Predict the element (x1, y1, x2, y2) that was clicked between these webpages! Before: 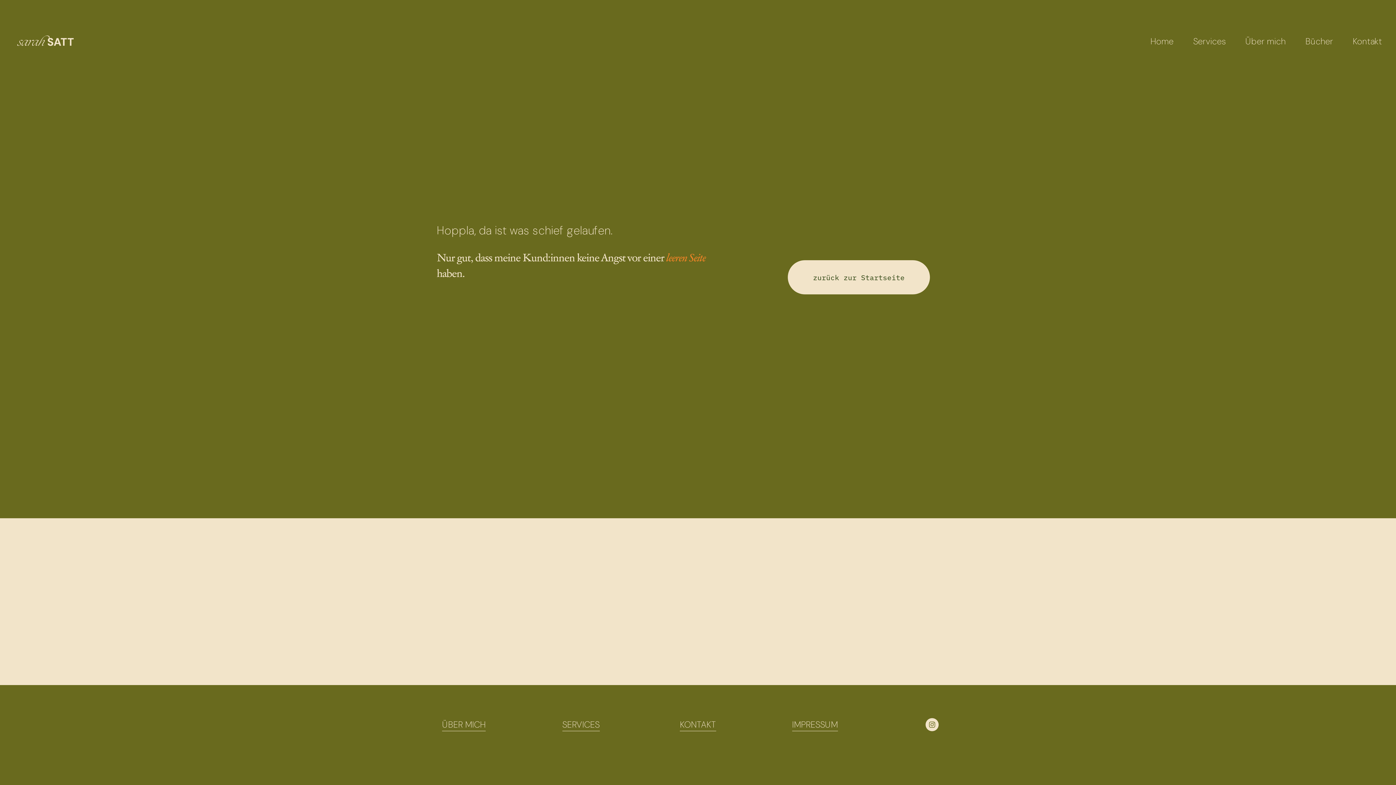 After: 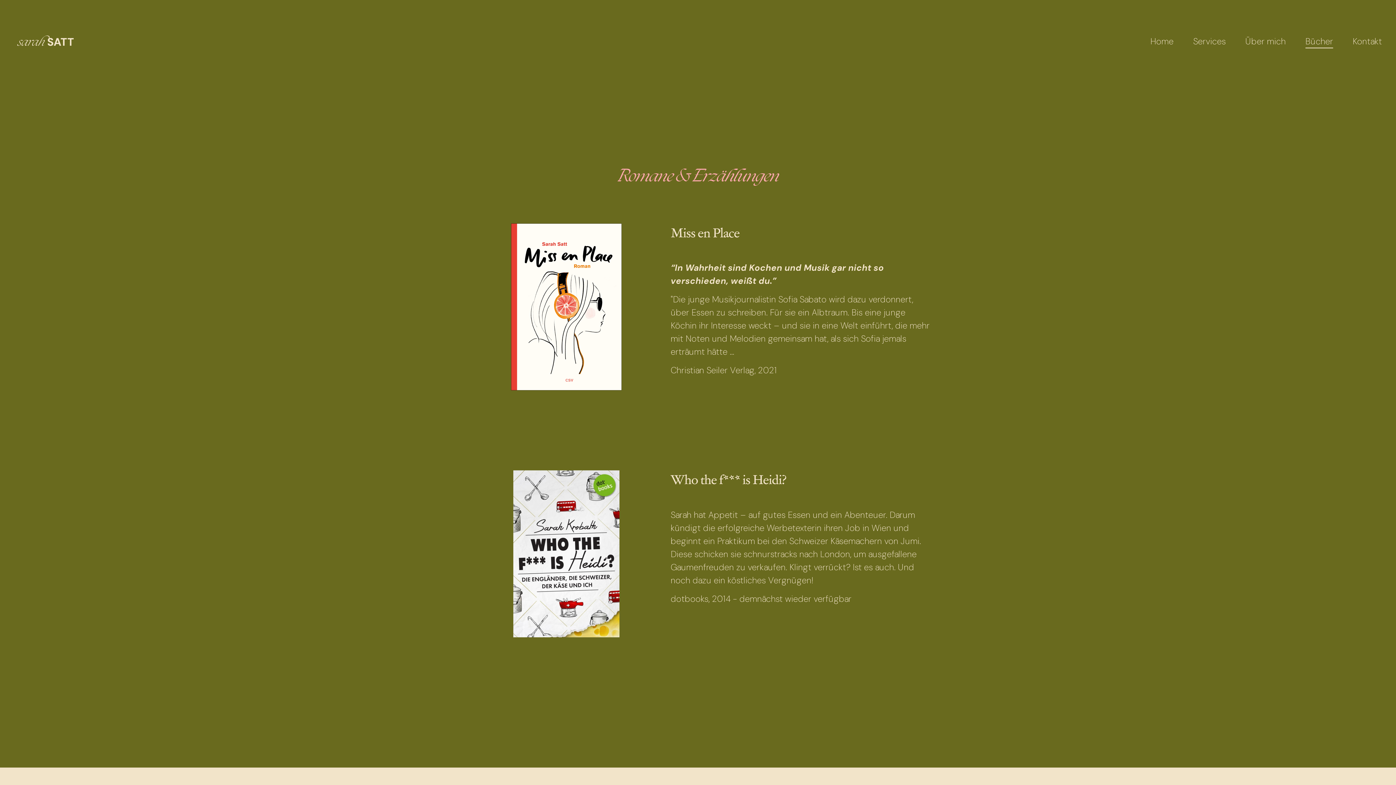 Action: bbox: (1305, 34, 1333, 48) label: Bücher